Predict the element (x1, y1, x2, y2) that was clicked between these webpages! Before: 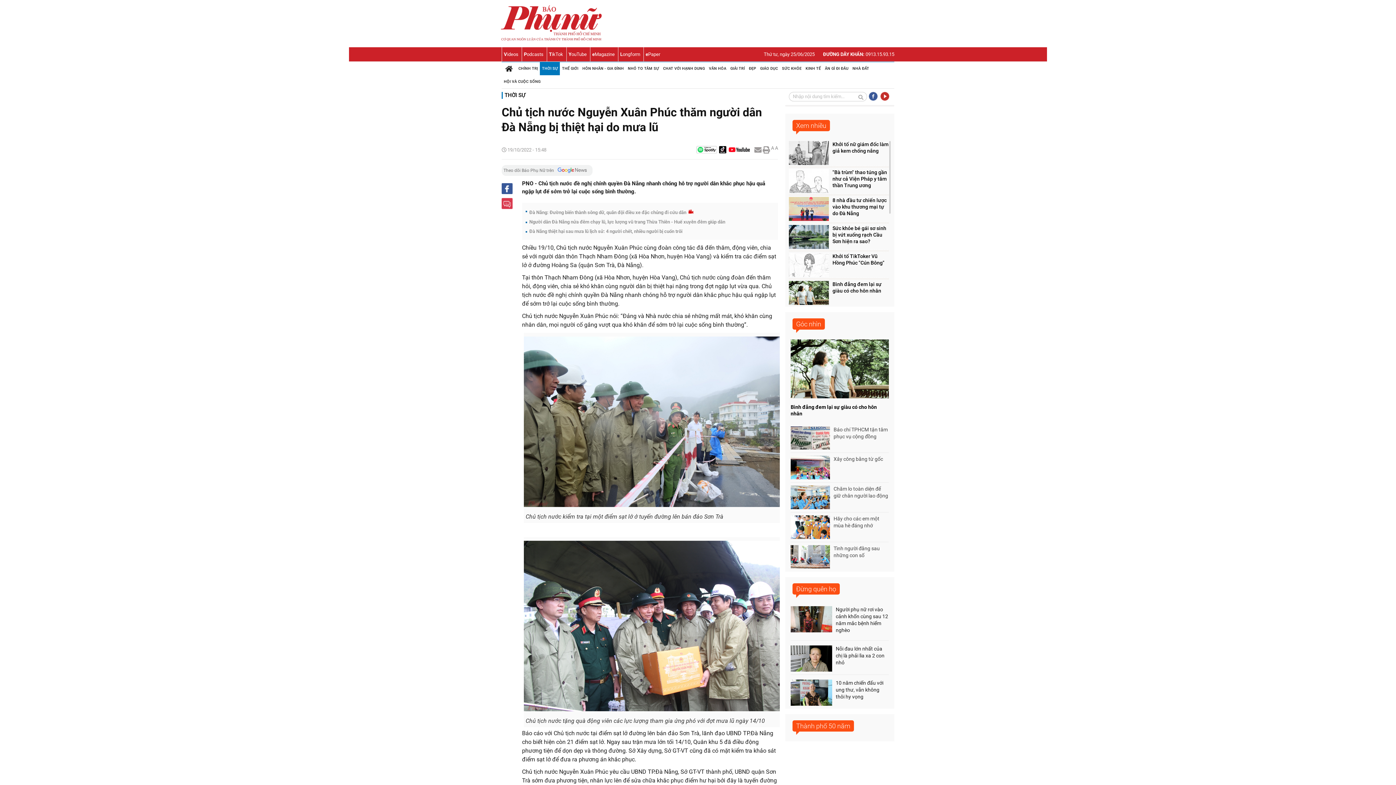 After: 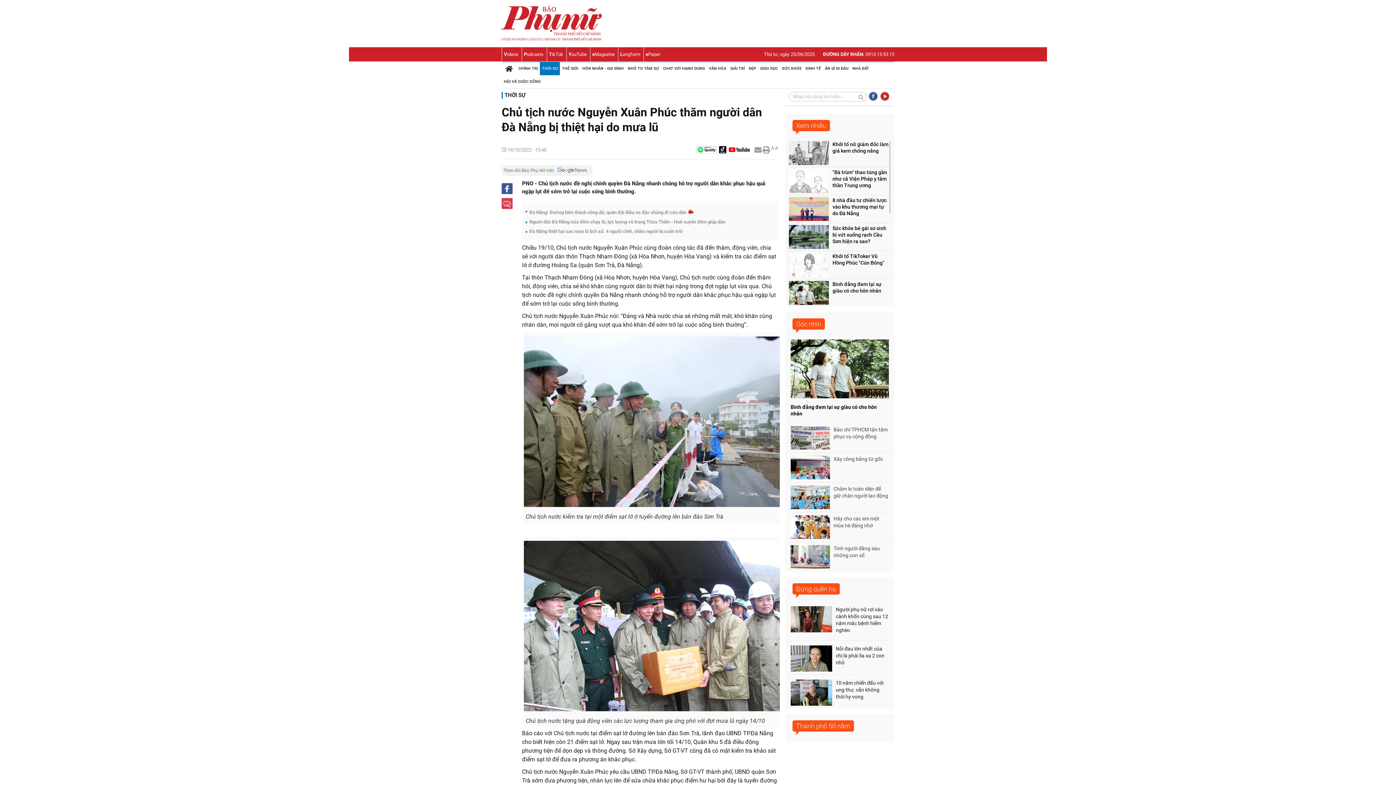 Action: bbox: (762, 148, 770, 153)